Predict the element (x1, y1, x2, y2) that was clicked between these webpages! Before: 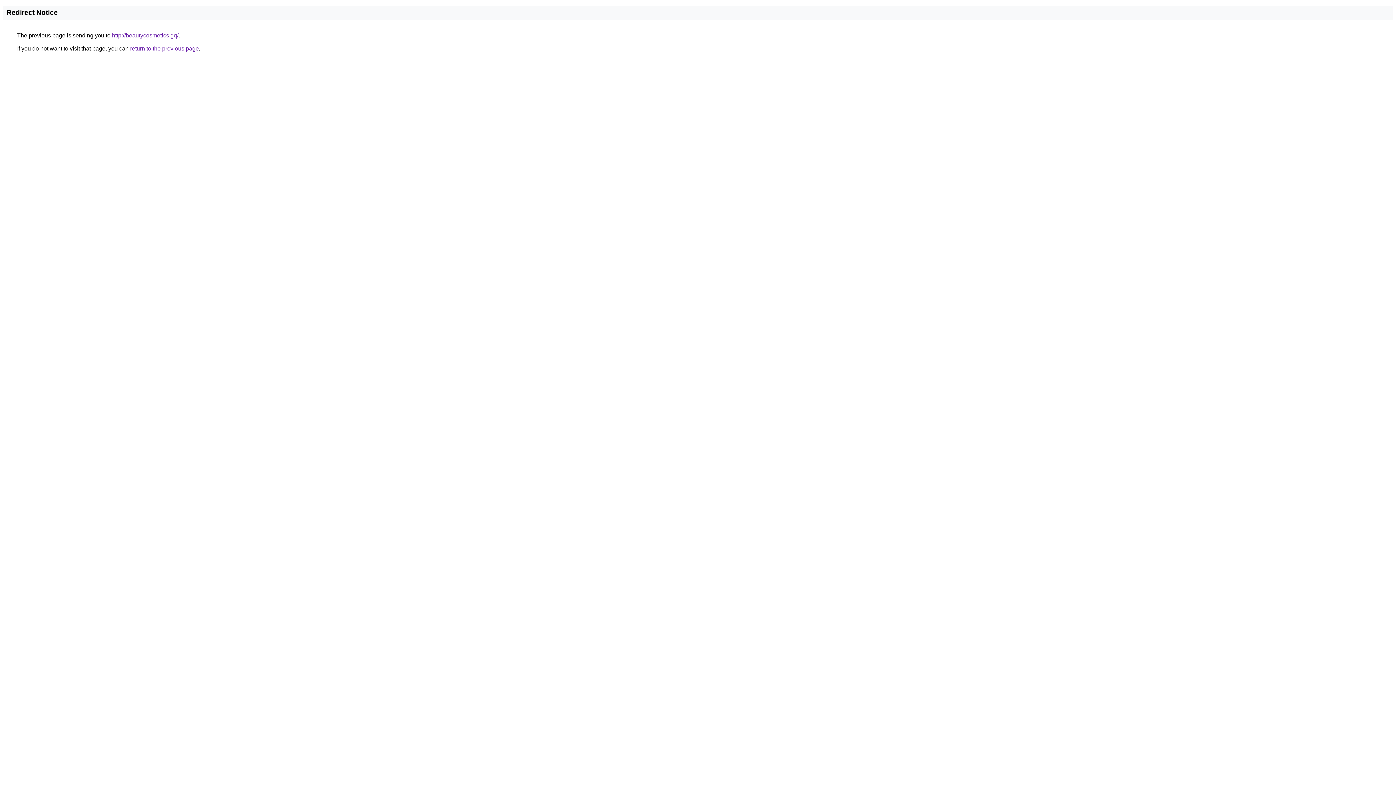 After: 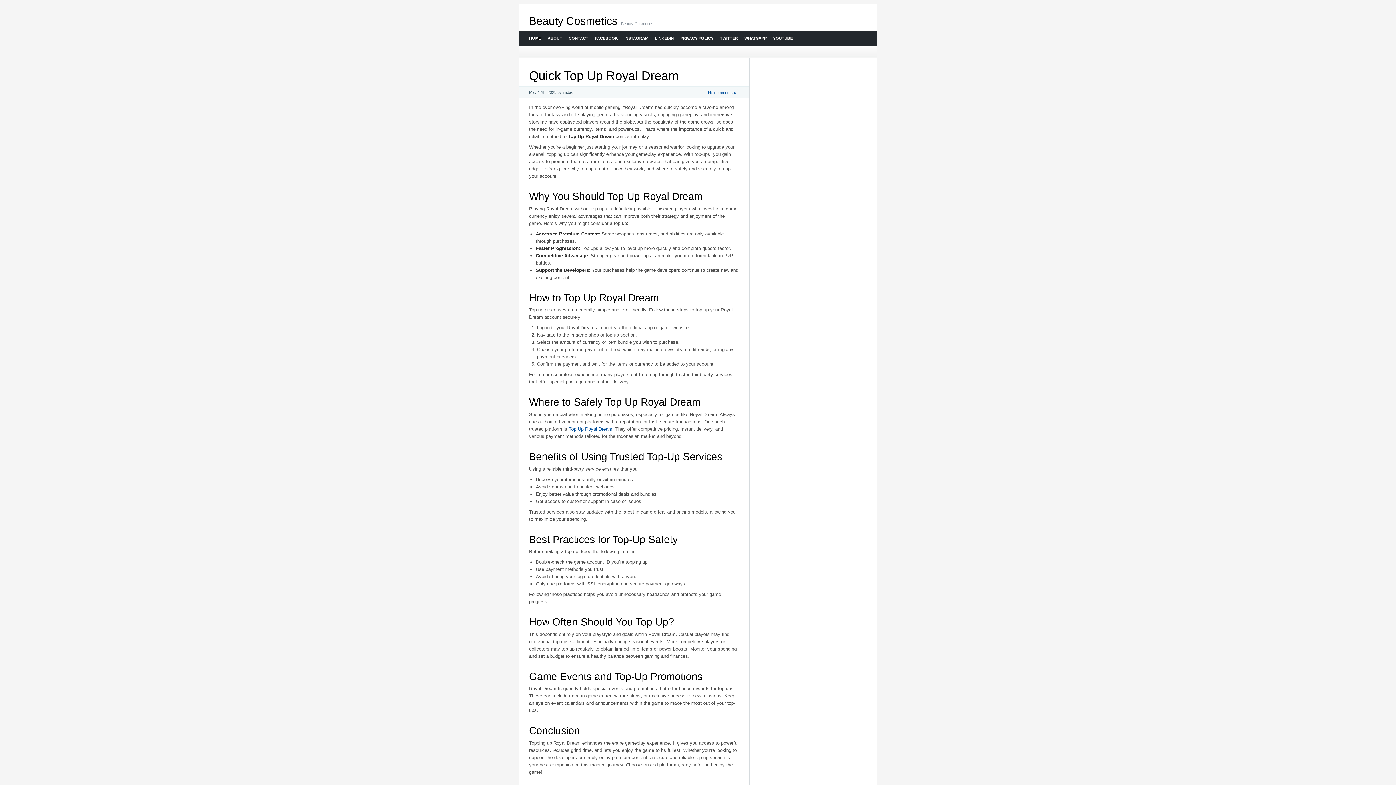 Action: label: http://beautycosmetics.gq/ bbox: (112, 32, 178, 38)